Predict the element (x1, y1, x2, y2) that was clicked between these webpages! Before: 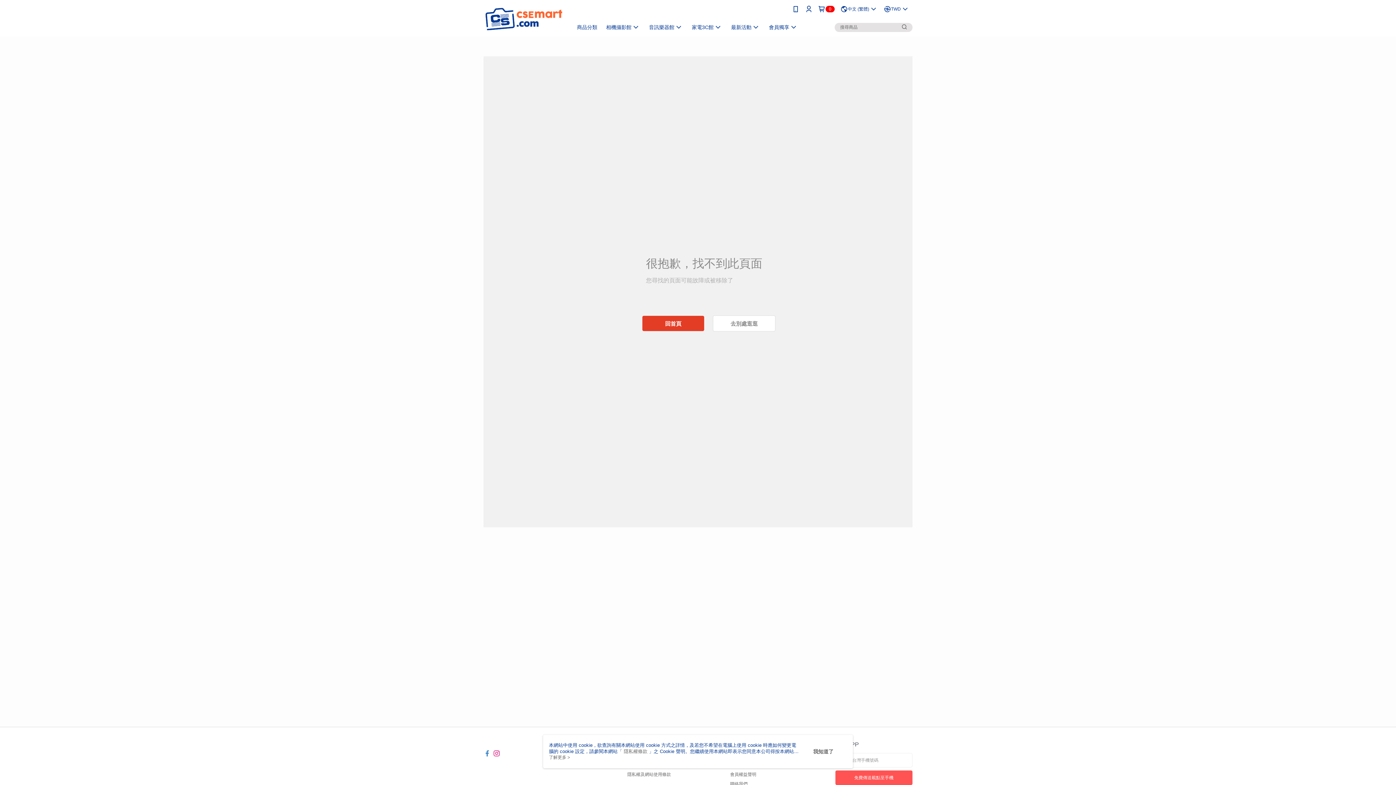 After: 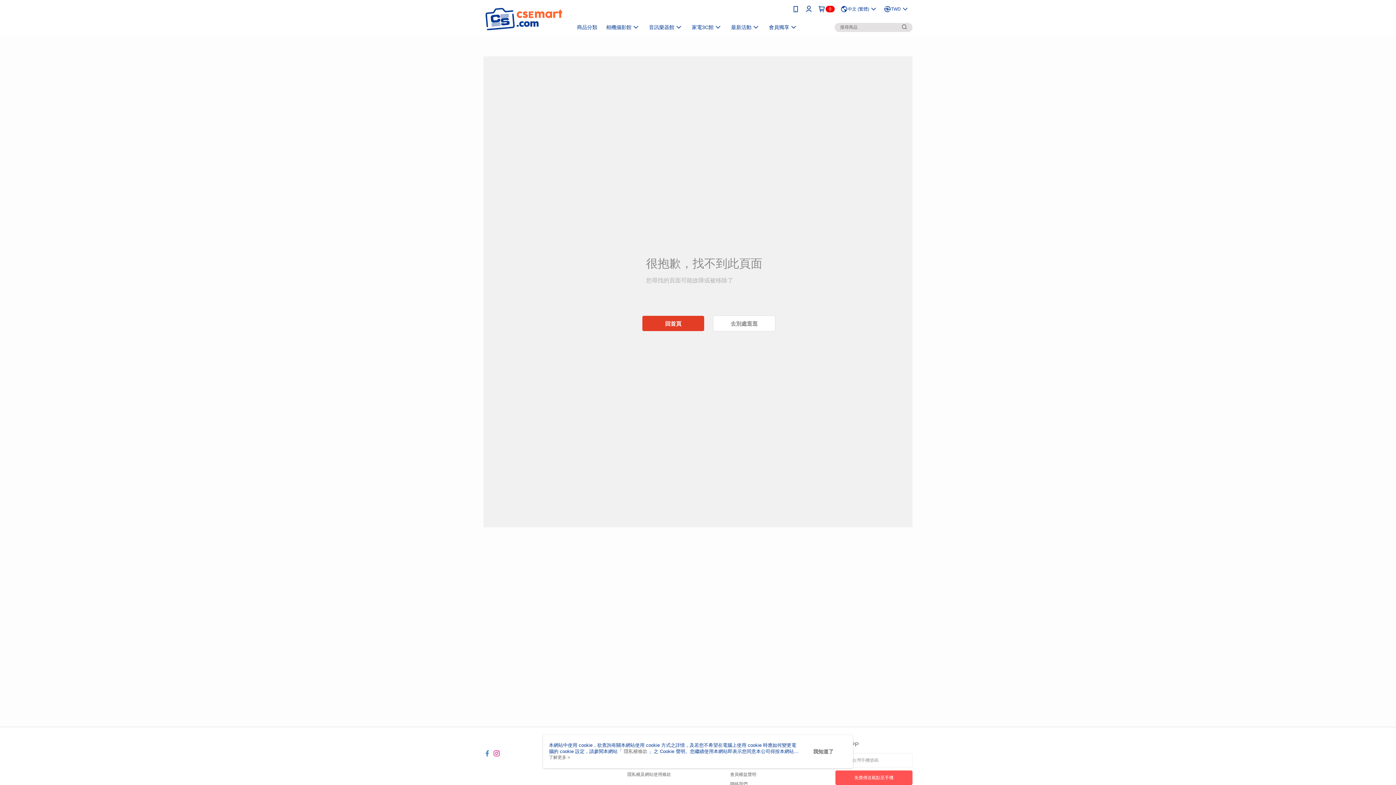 Action: bbox: (900, 22, 909, 31)